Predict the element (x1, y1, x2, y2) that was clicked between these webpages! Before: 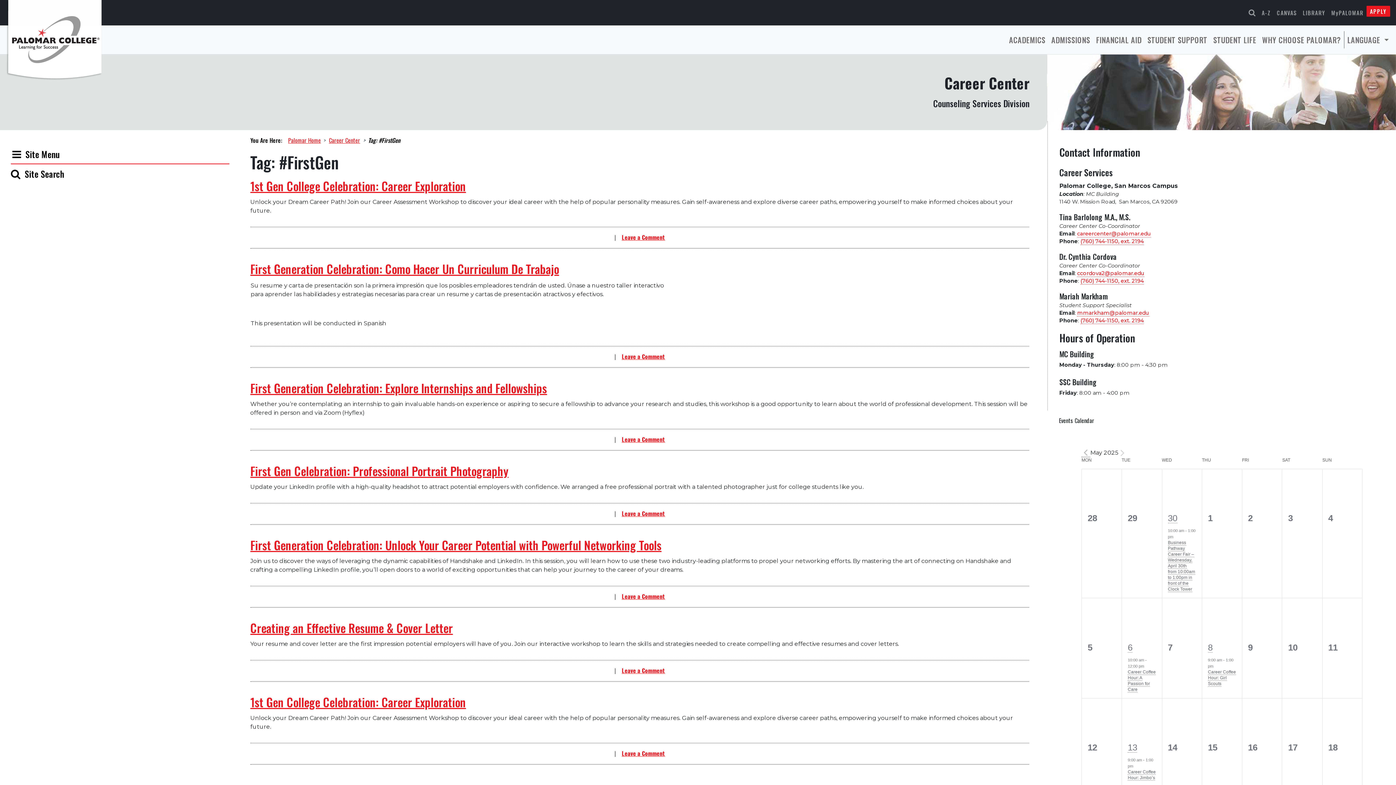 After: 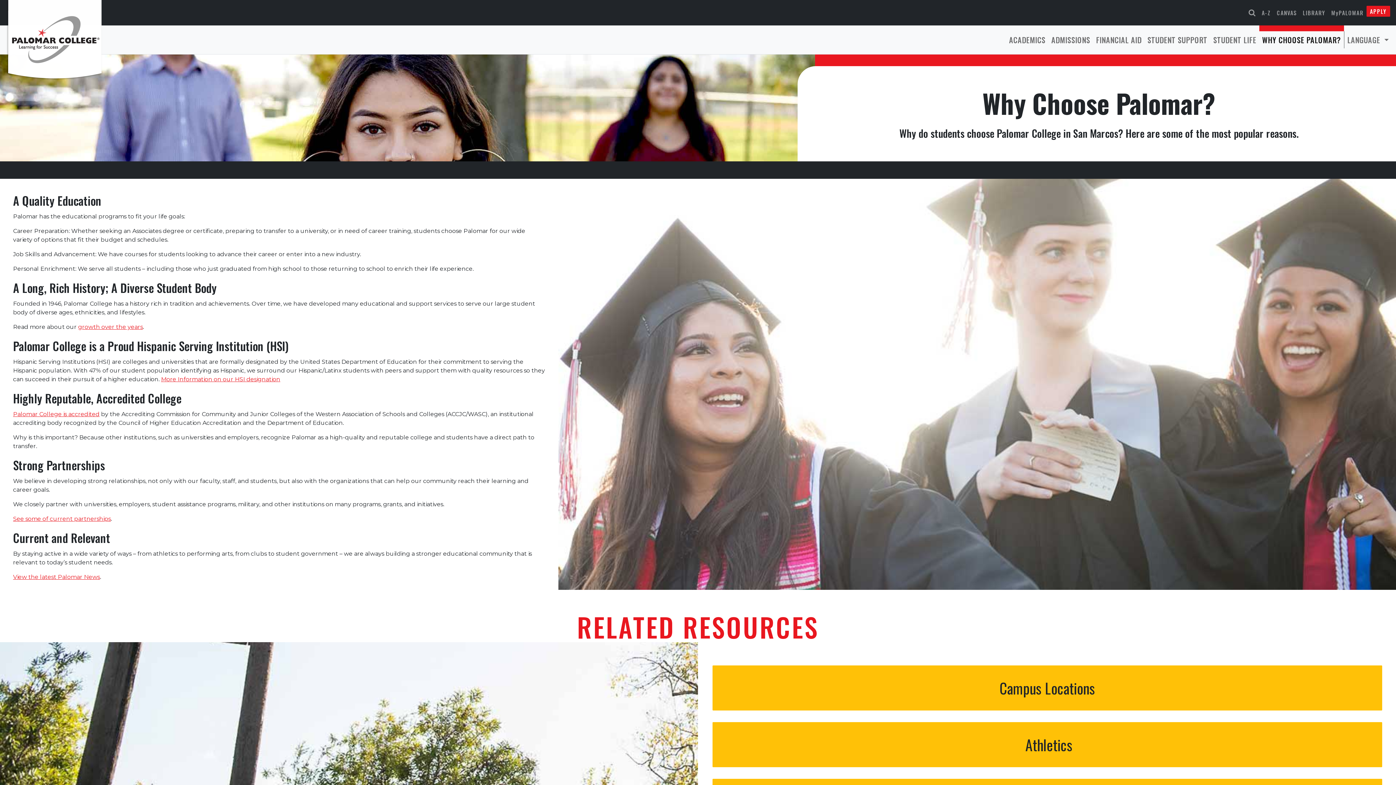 Action: label: WHY CHOOSE PALOMAR? bbox: (1259, 31, 1344, 48)